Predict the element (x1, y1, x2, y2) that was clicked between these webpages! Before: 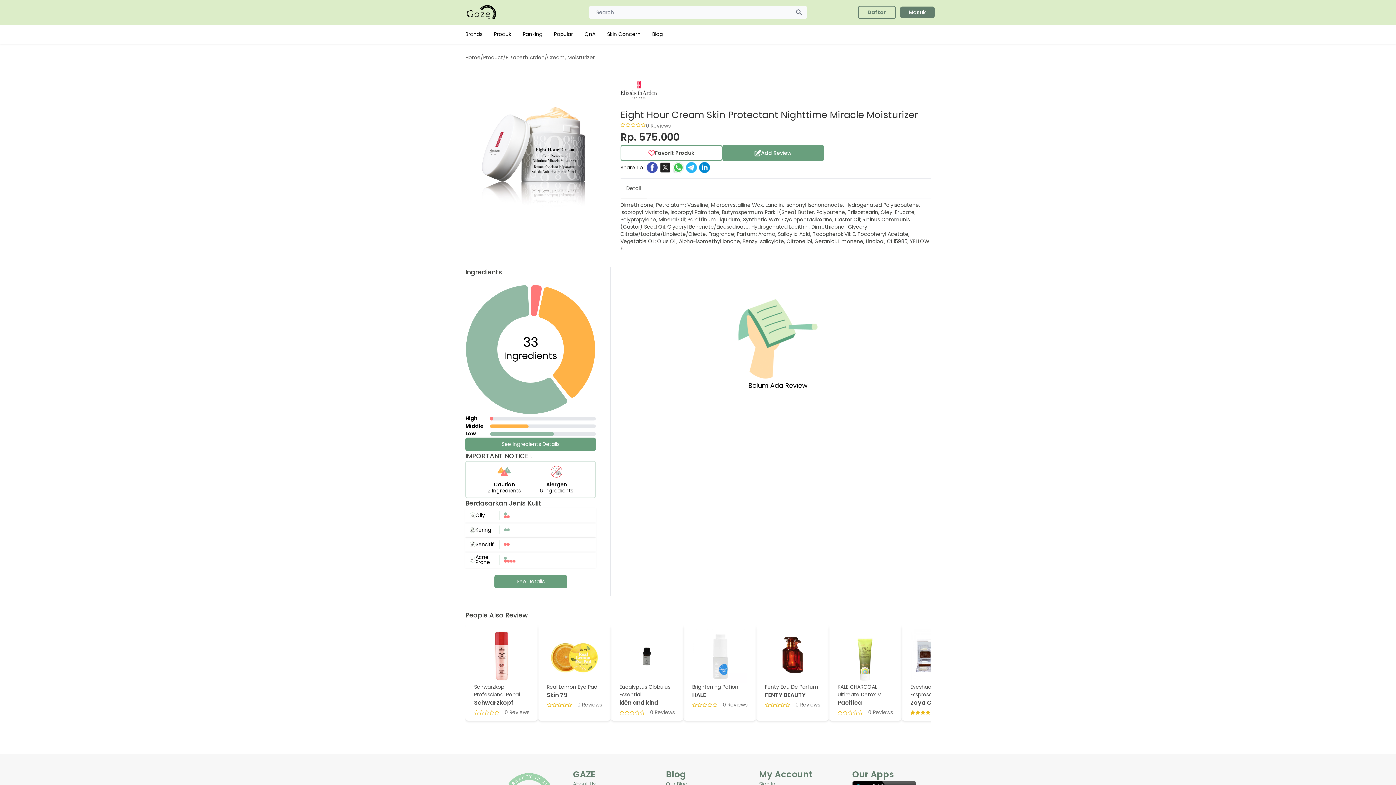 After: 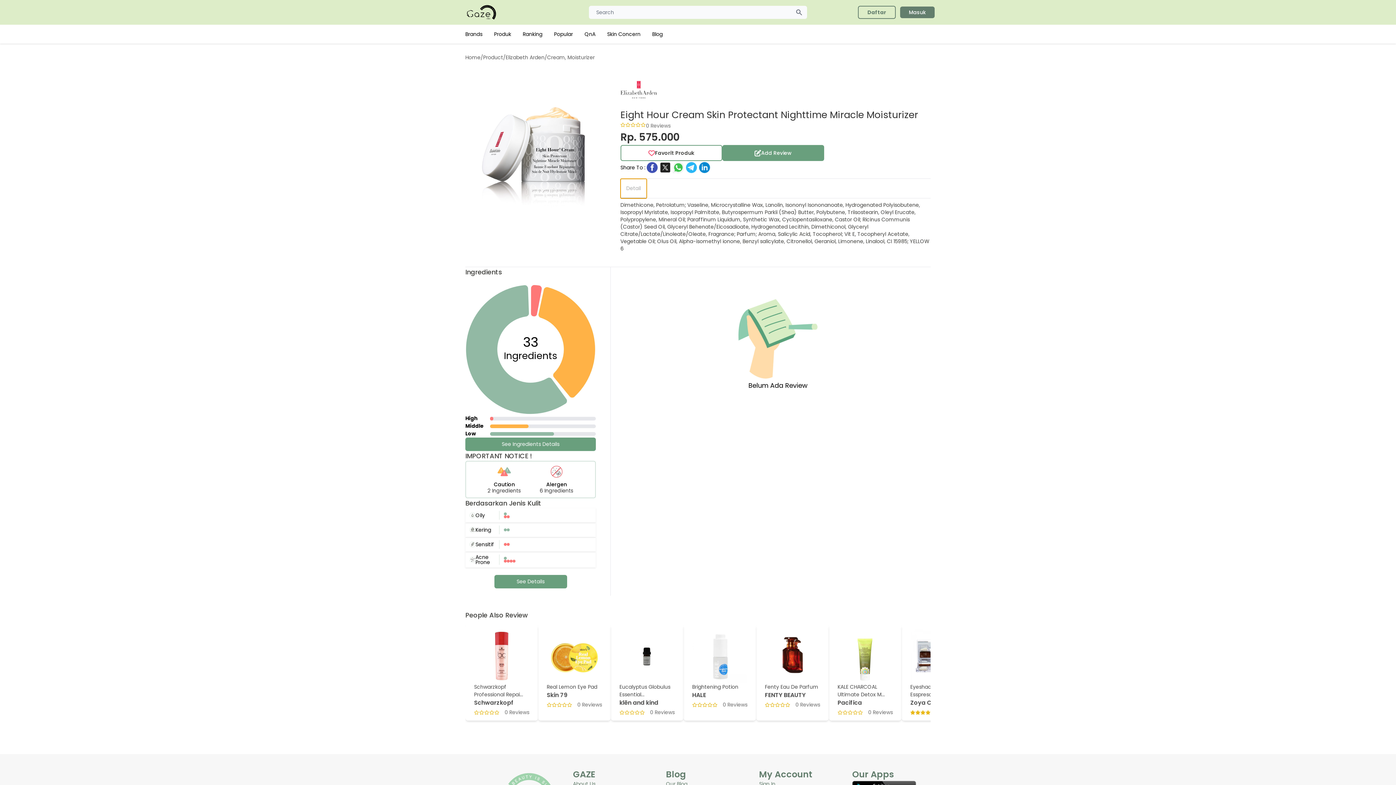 Action: bbox: (620, 178, 646, 198) label: Detail